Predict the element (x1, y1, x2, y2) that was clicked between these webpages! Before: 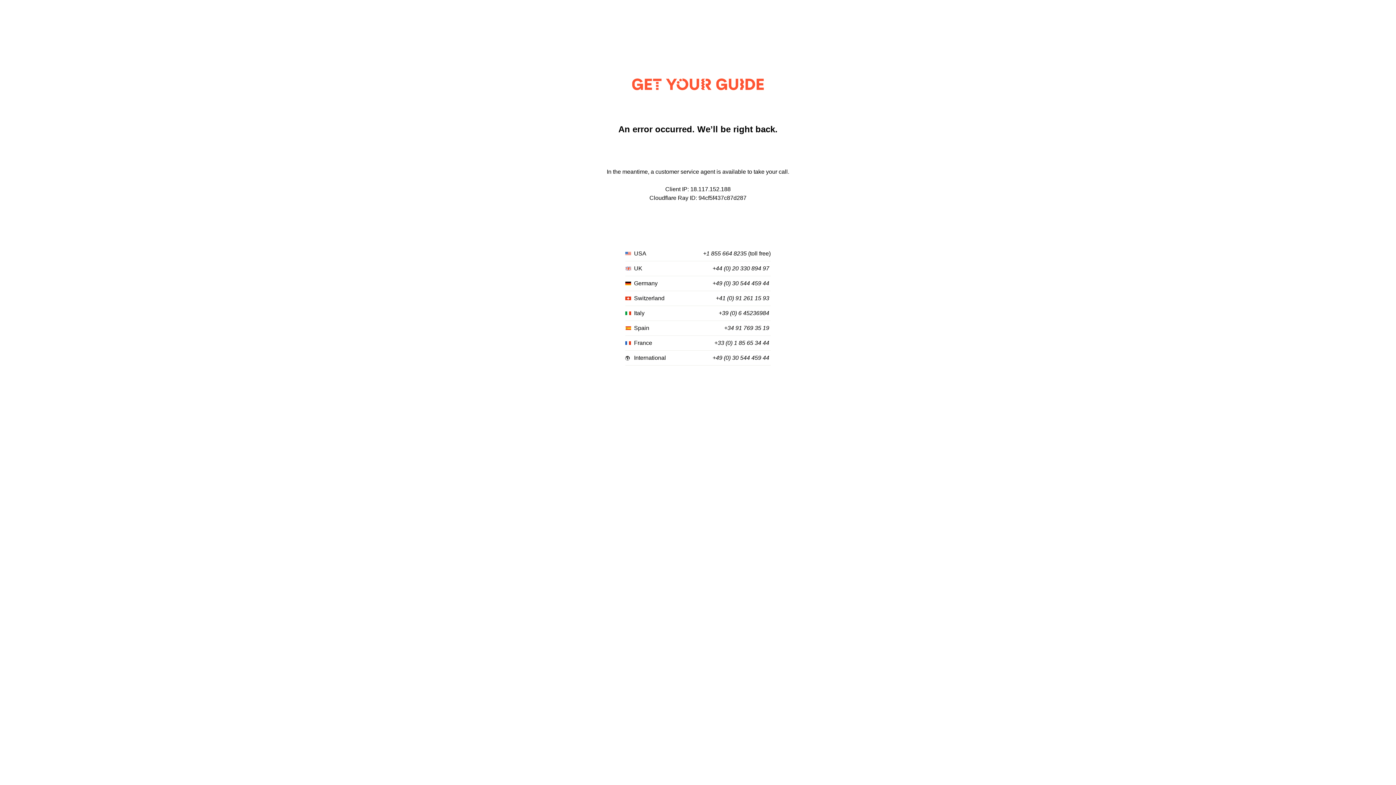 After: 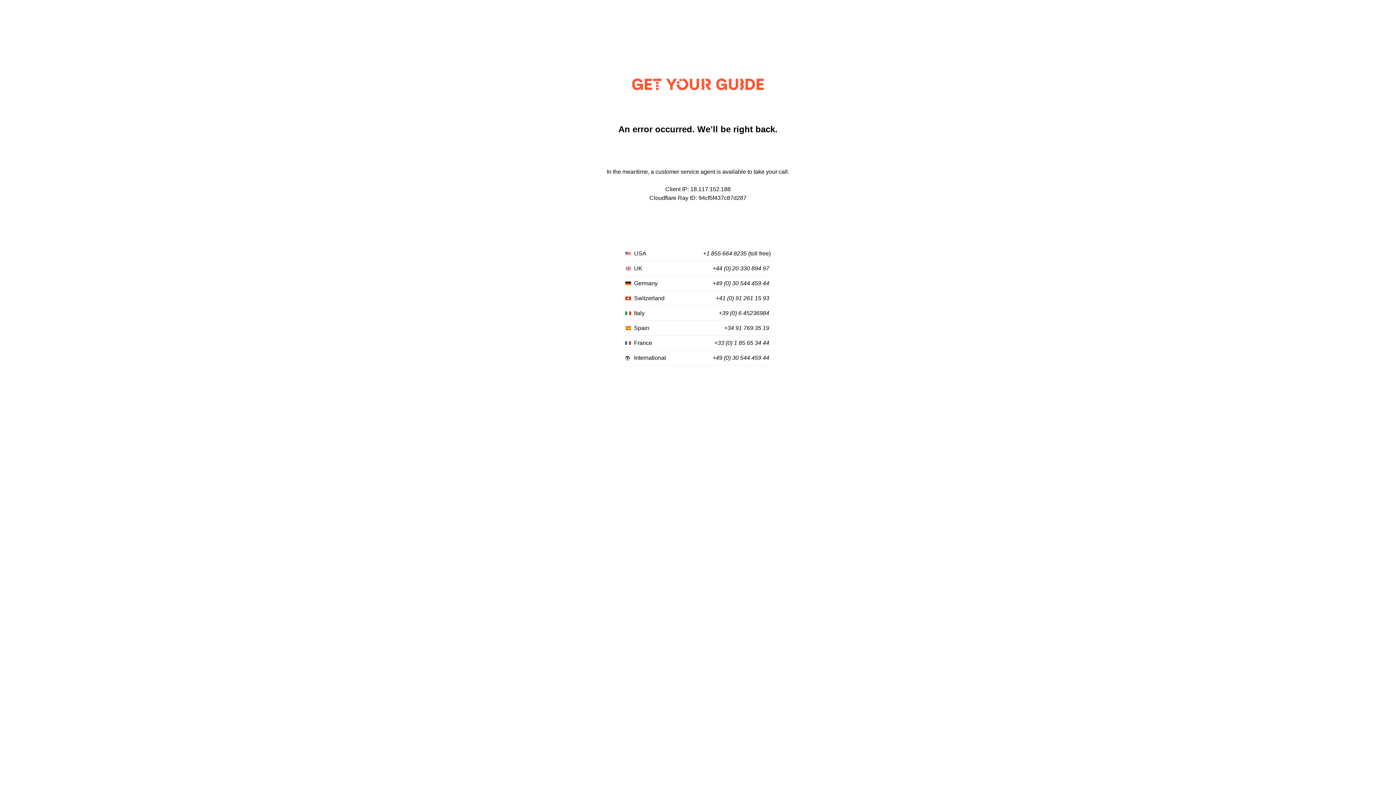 Action: bbox: (712, 265, 769, 272) label: +44 (0) 20 330 894 97